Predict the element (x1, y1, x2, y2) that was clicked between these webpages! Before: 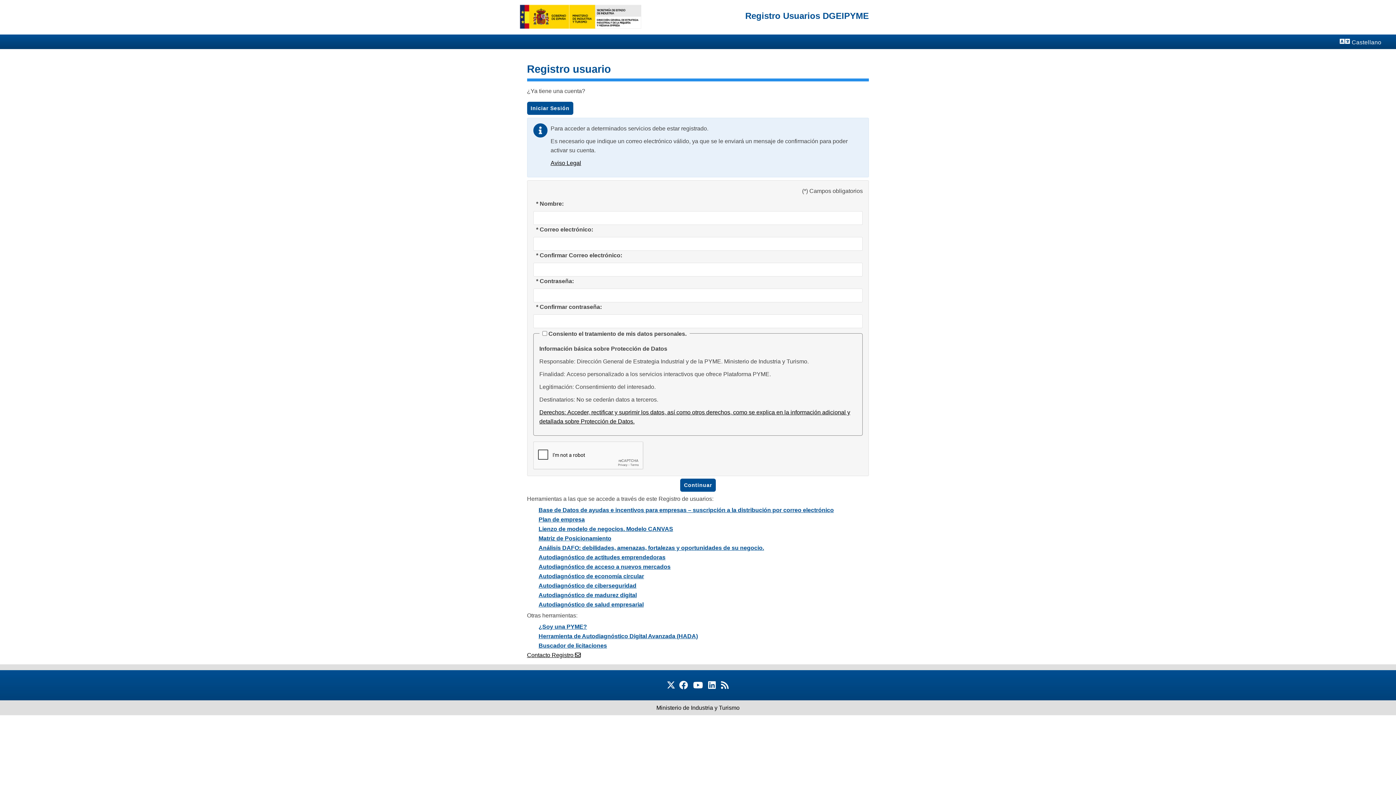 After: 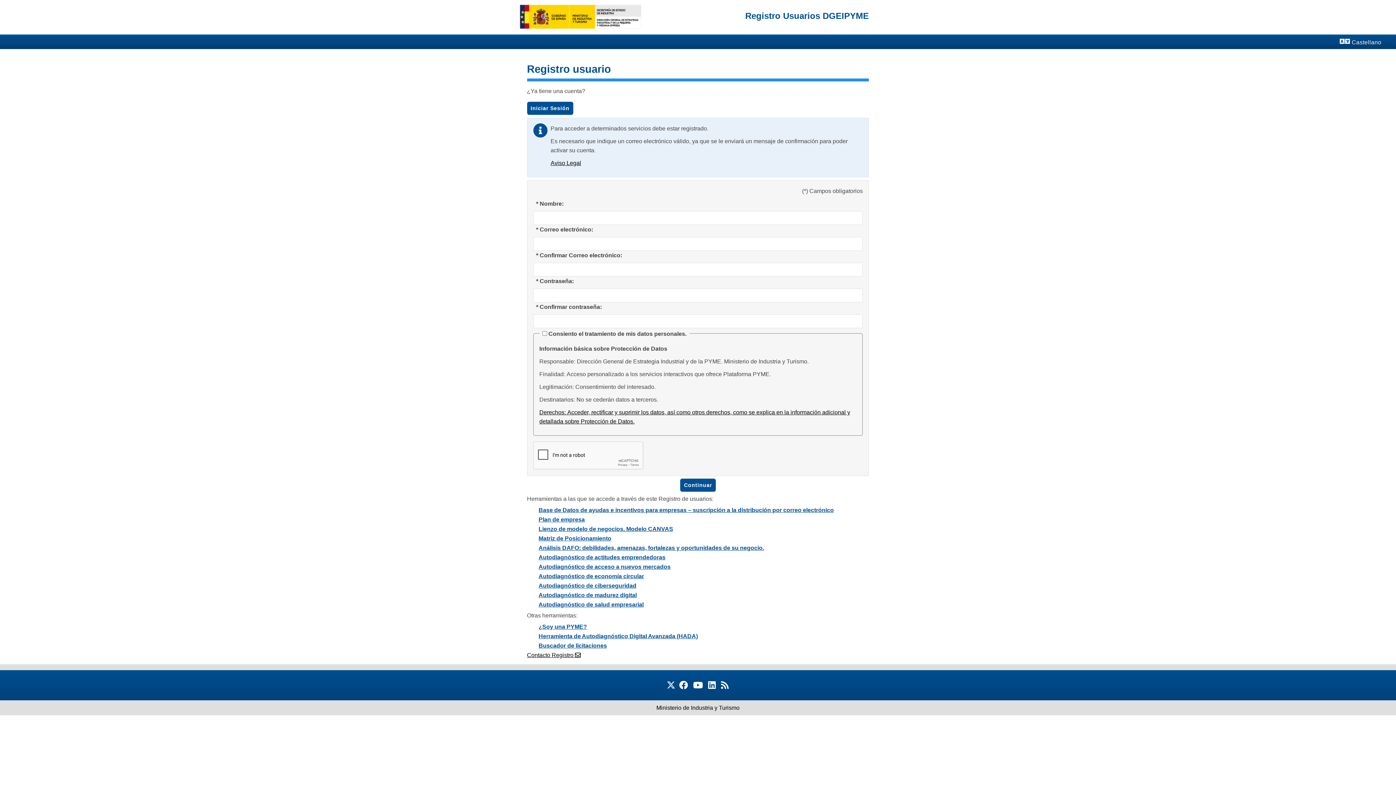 Action: bbox: (673, 678, 690, 692) label: Nueva ventana. Ir a DGEIPYME Facebook